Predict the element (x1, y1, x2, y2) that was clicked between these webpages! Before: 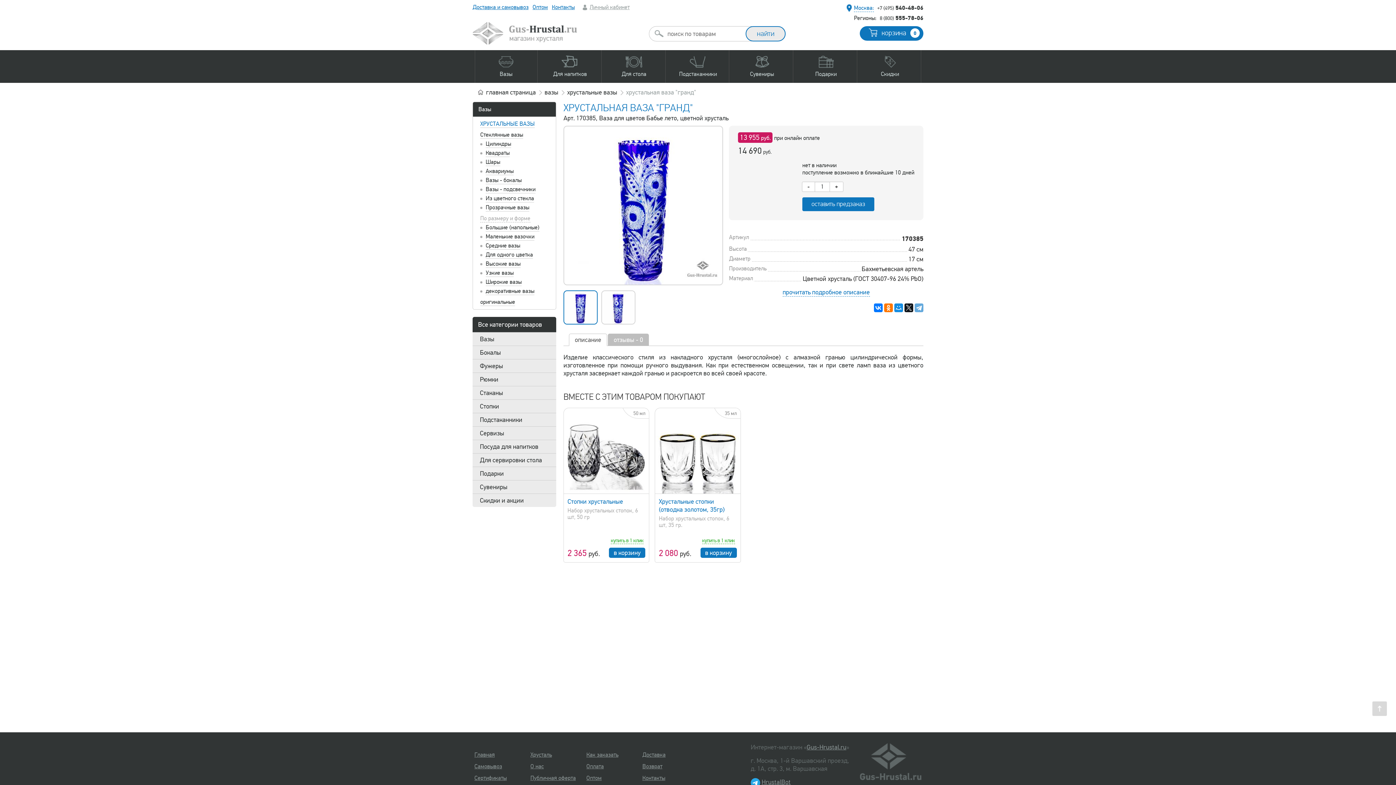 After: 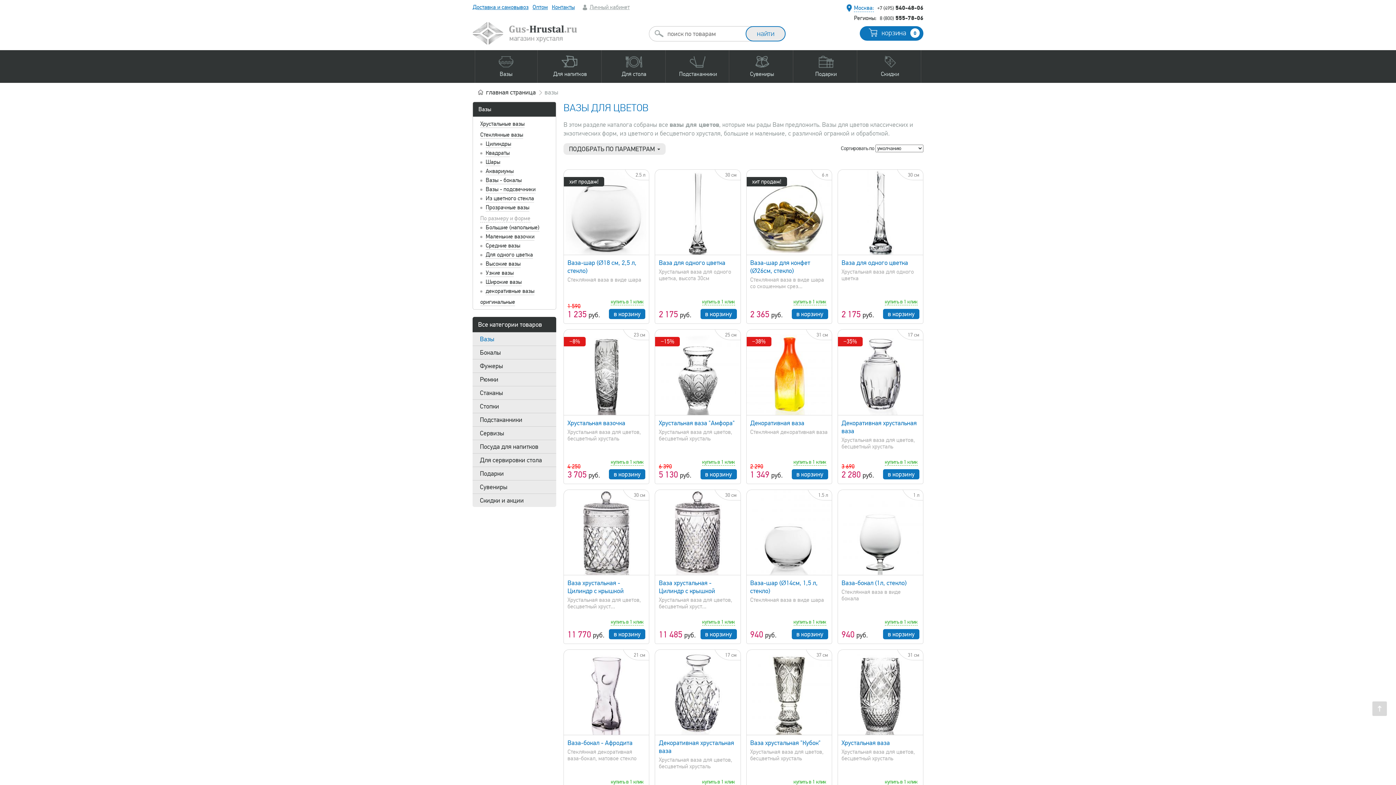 Action: bbox: (478, 105, 491, 113) label: Вазы